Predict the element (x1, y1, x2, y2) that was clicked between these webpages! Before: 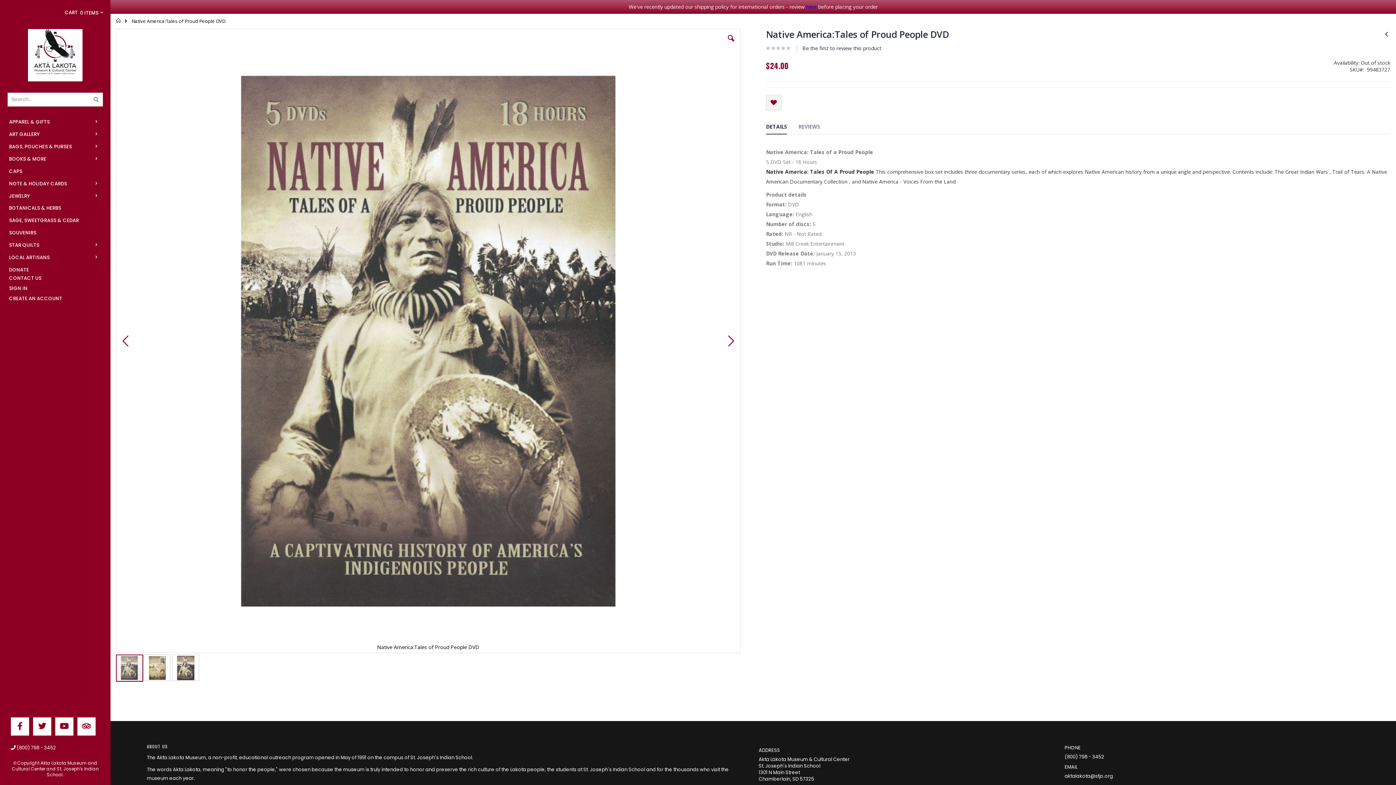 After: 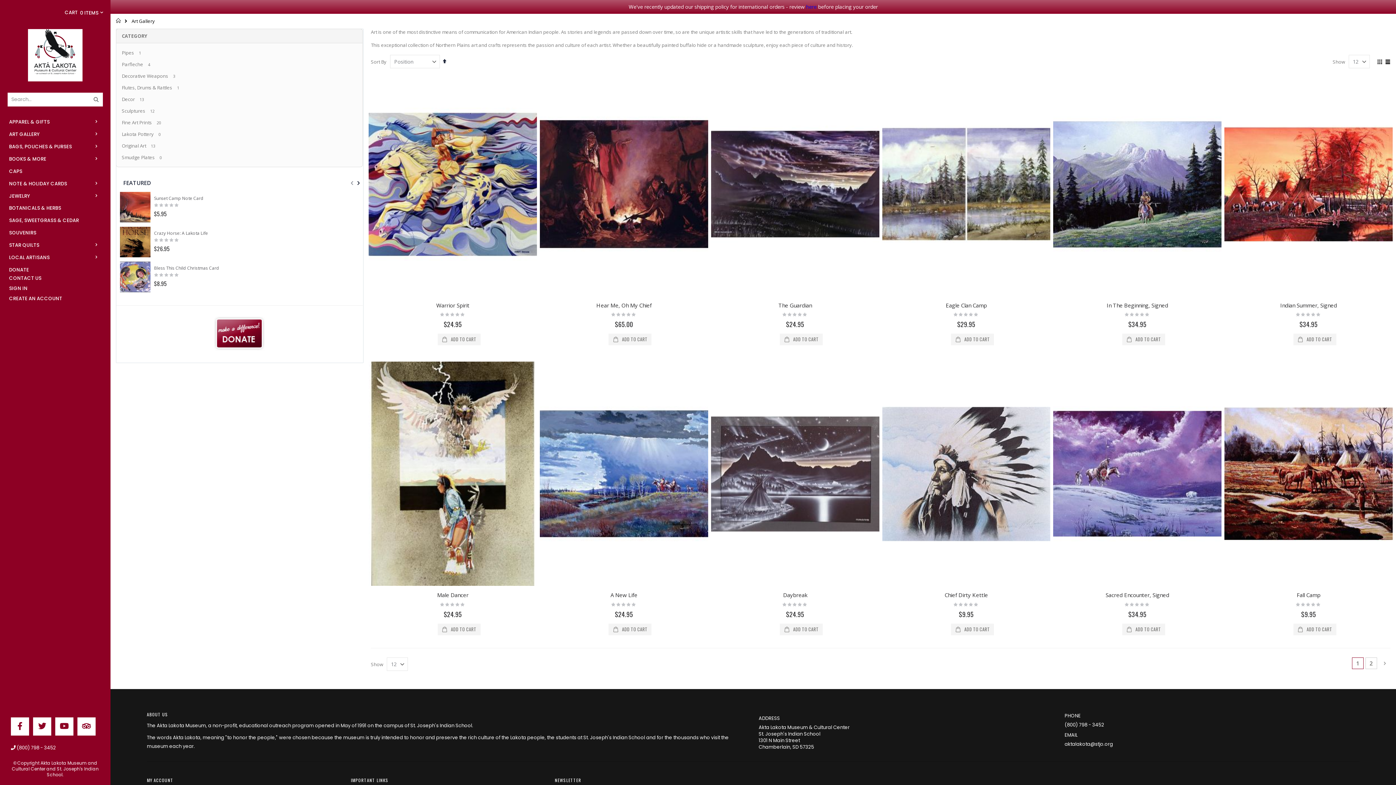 Action: label: ART GALLERY bbox: (7, 112, 106, 127)